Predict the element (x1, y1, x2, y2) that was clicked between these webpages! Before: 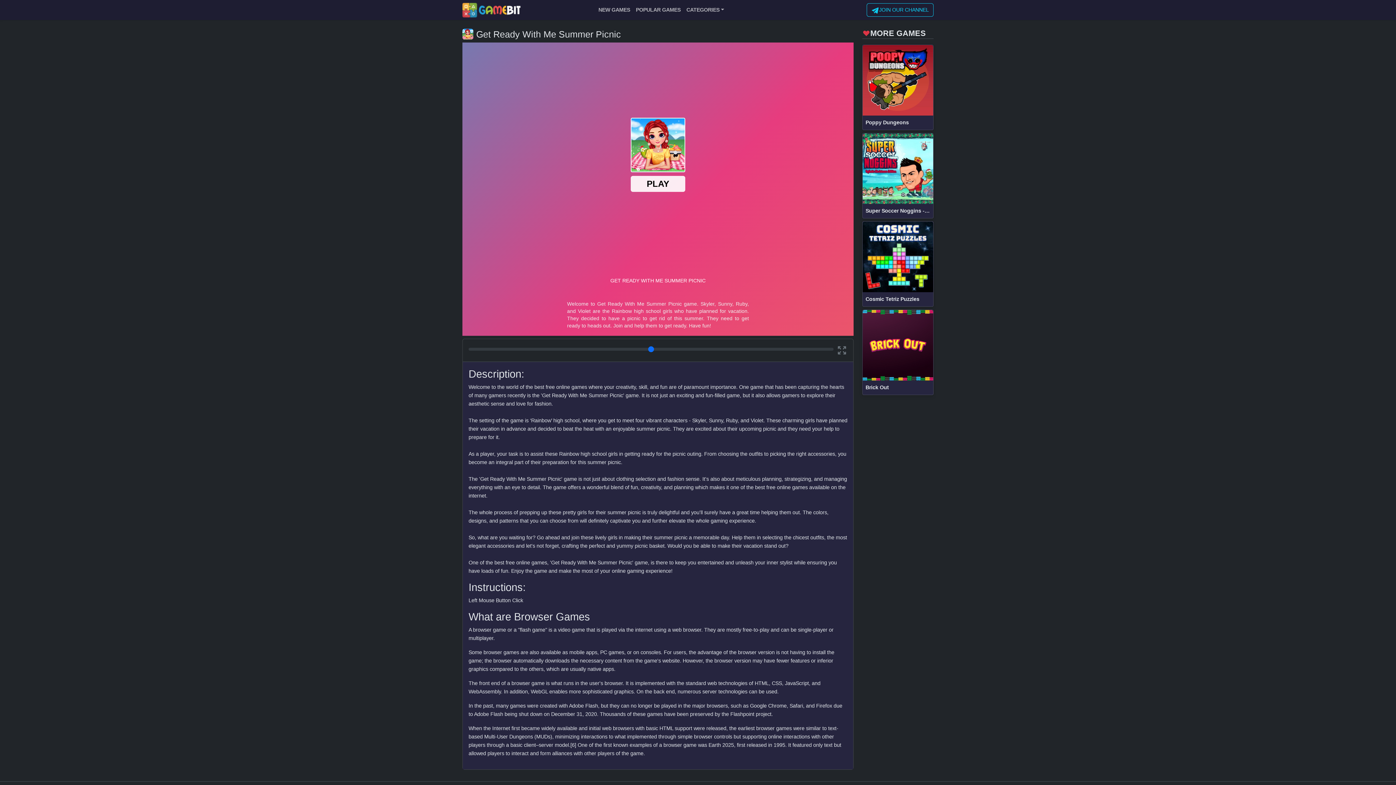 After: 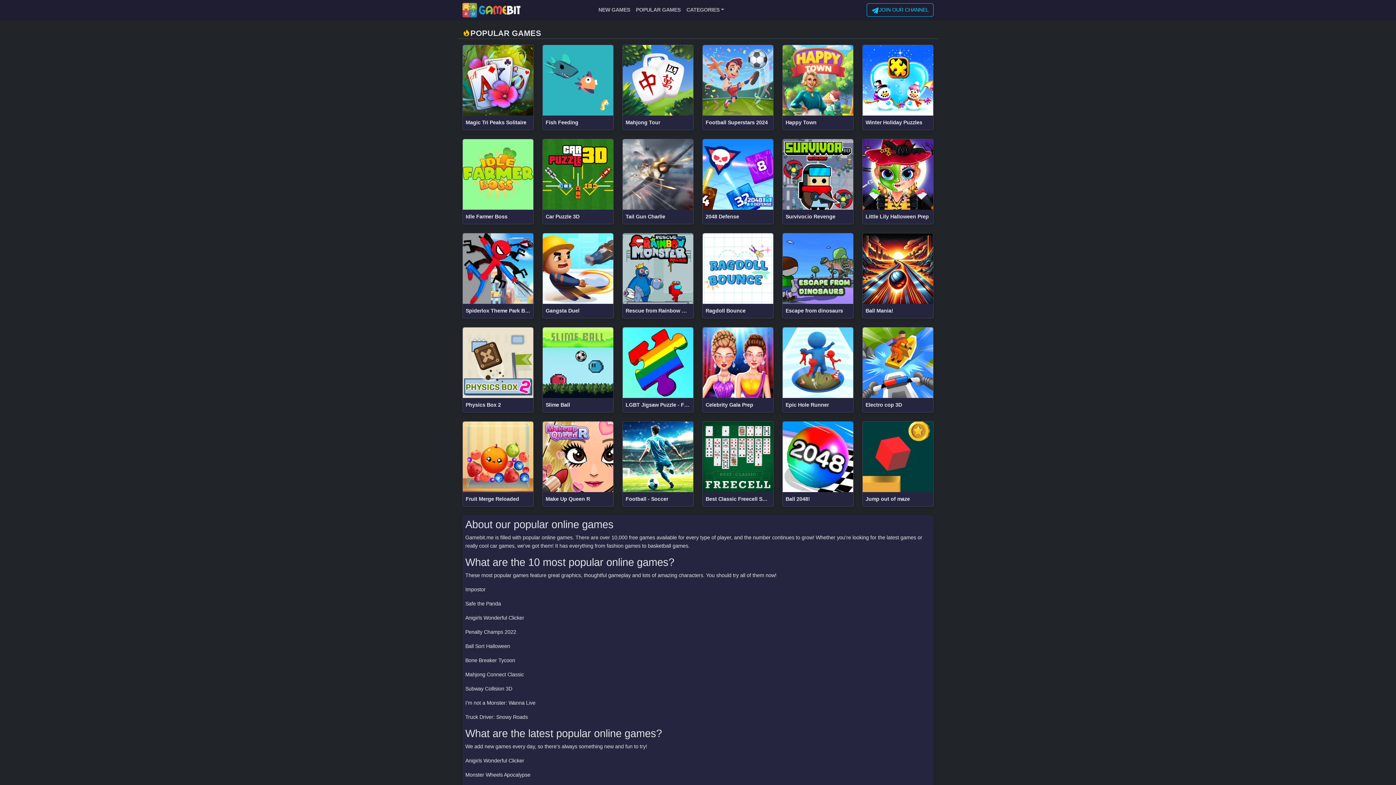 Action: bbox: (633, 2, 683, 17) label: POPULAR GAMES